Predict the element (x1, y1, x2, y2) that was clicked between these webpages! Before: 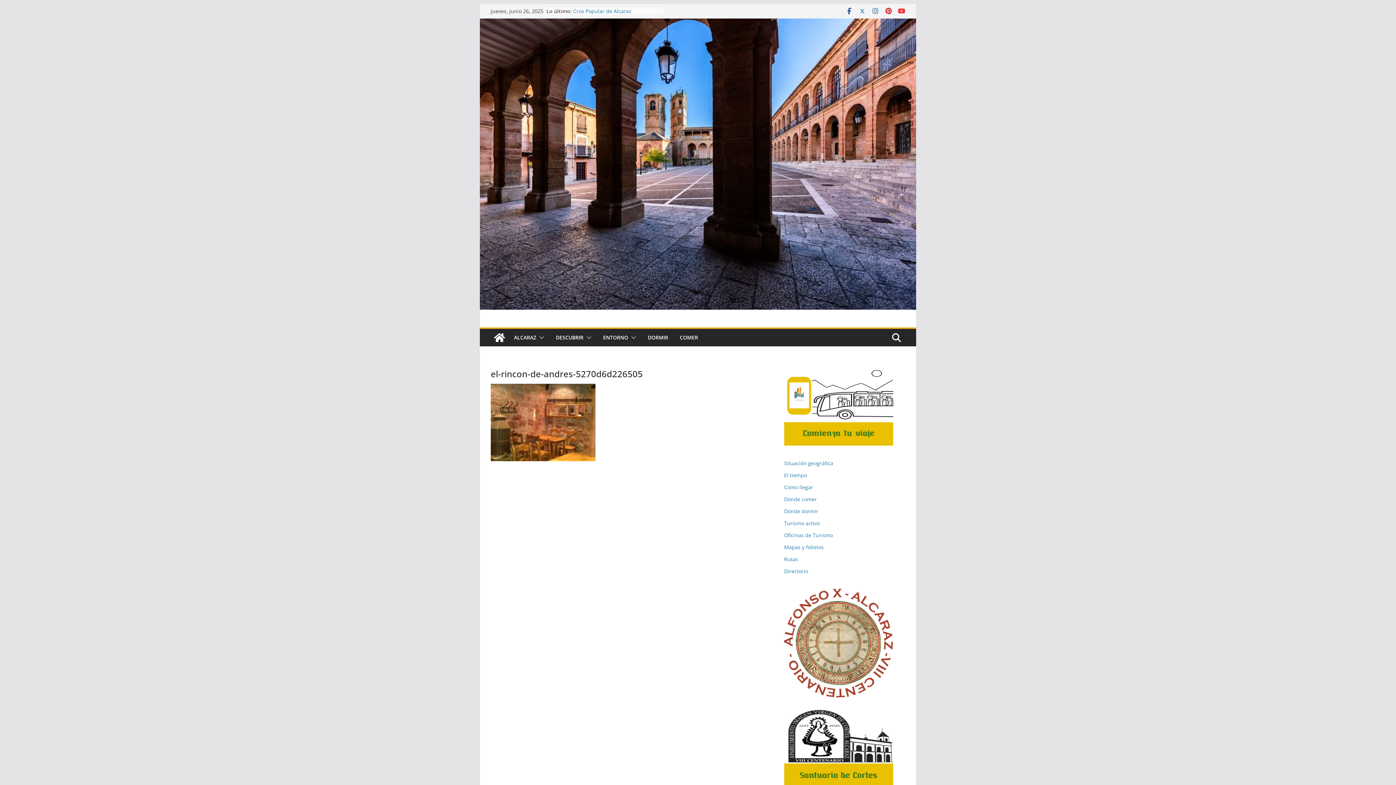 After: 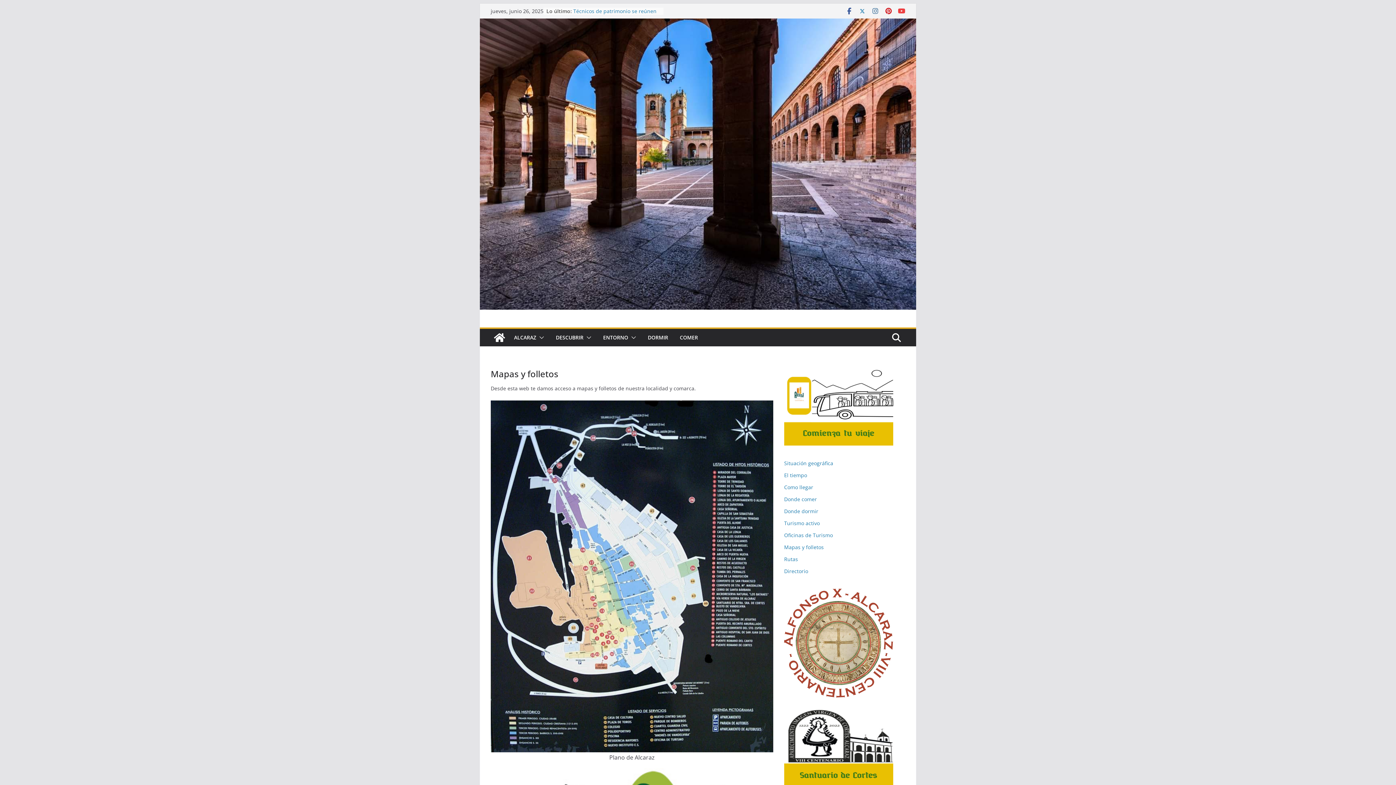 Action: label: Mapas y folletos bbox: (784, 543, 824, 550)